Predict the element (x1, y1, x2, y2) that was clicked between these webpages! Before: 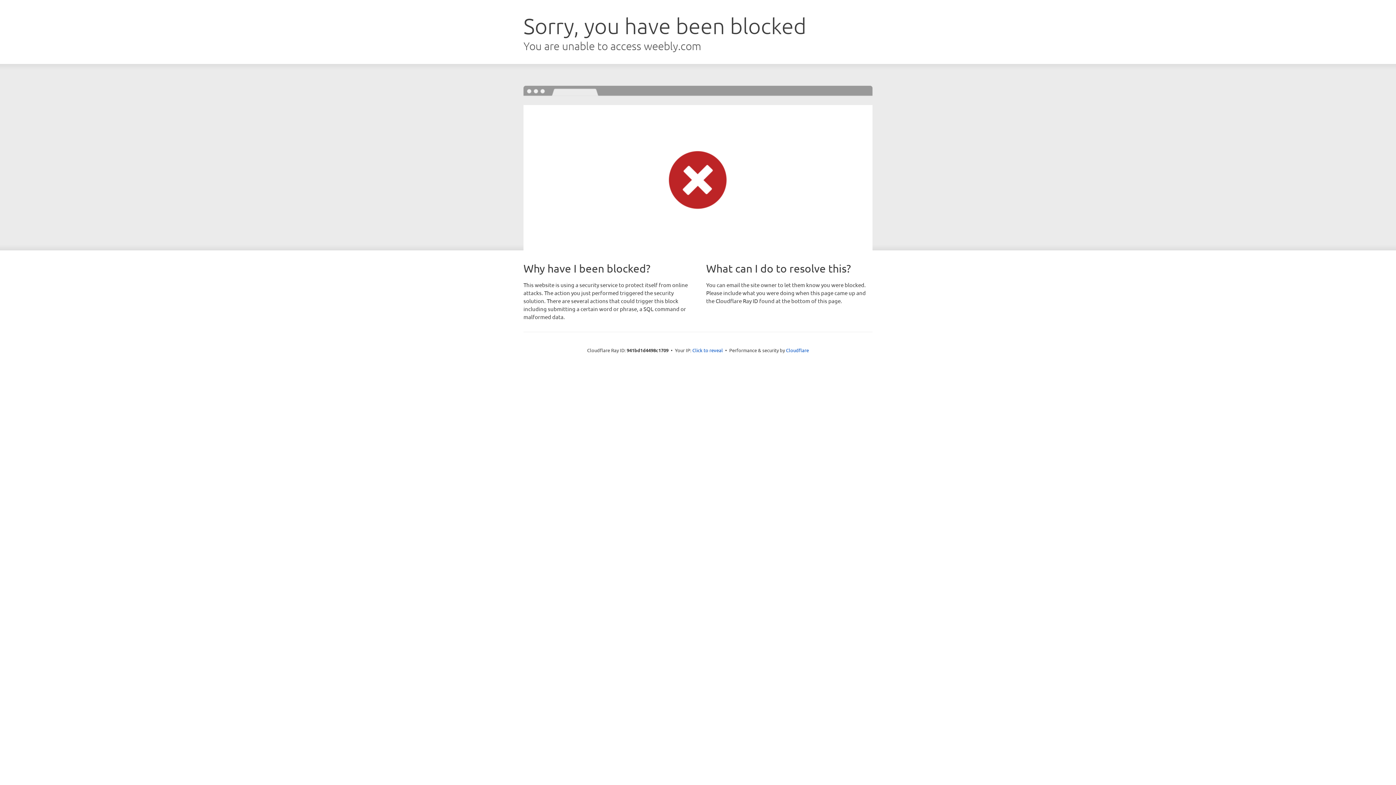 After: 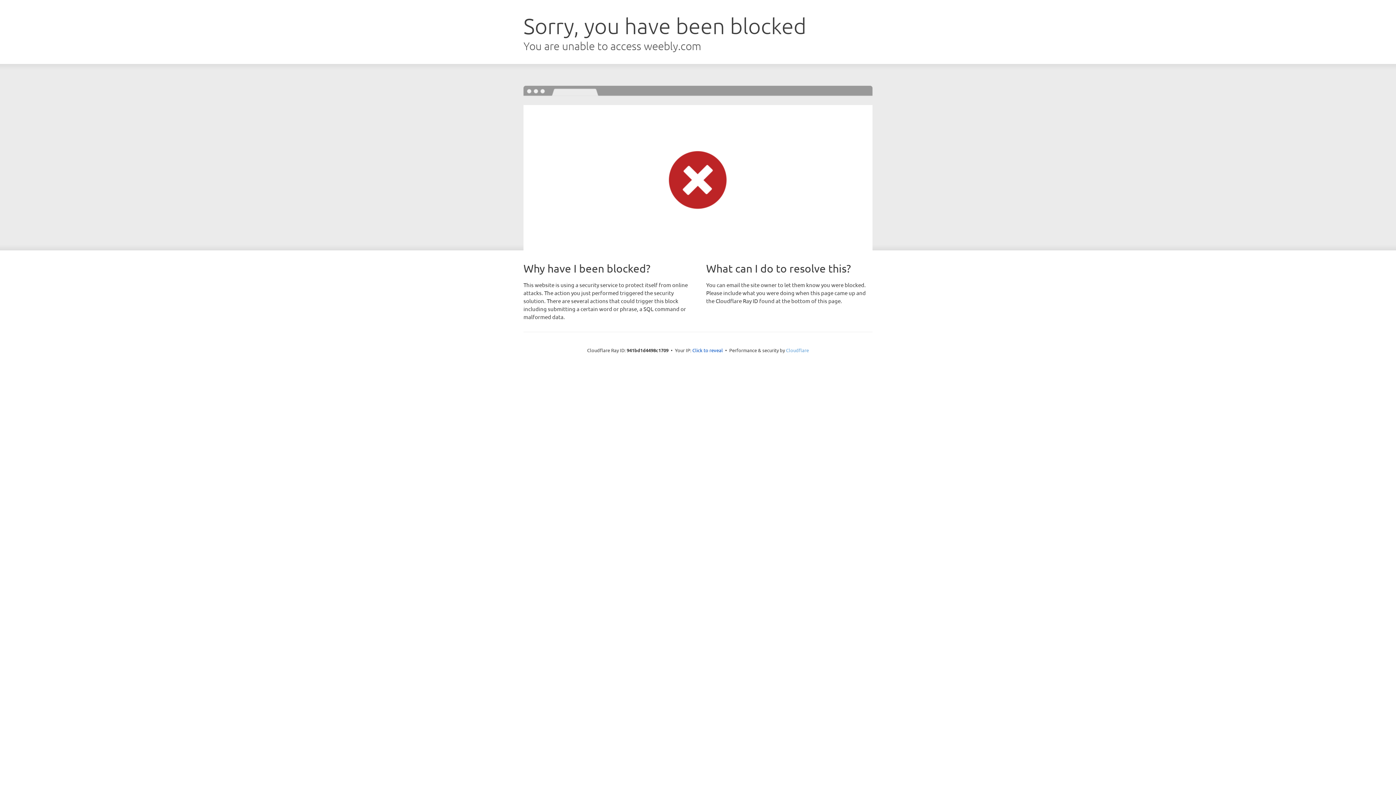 Action: label: Cloudflare bbox: (786, 347, 809, 353)